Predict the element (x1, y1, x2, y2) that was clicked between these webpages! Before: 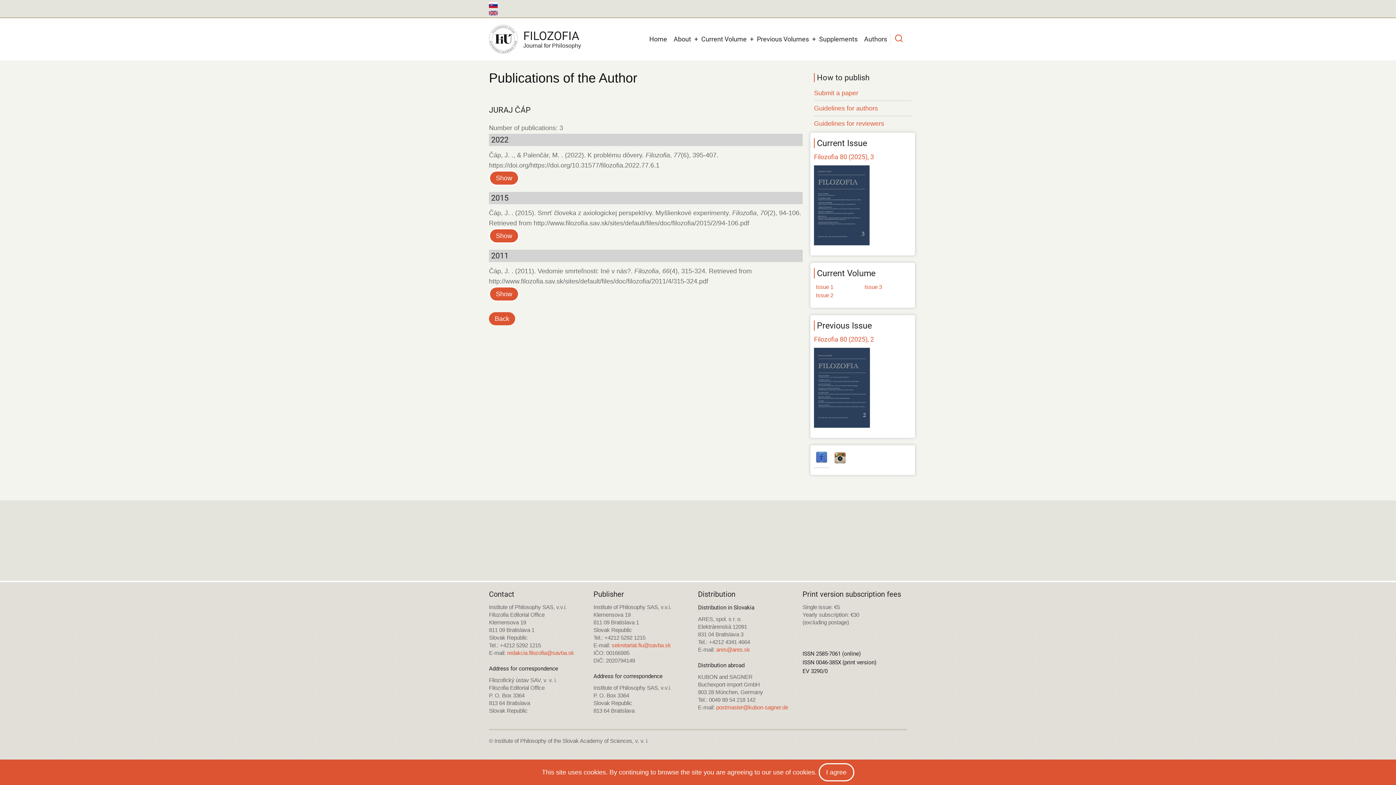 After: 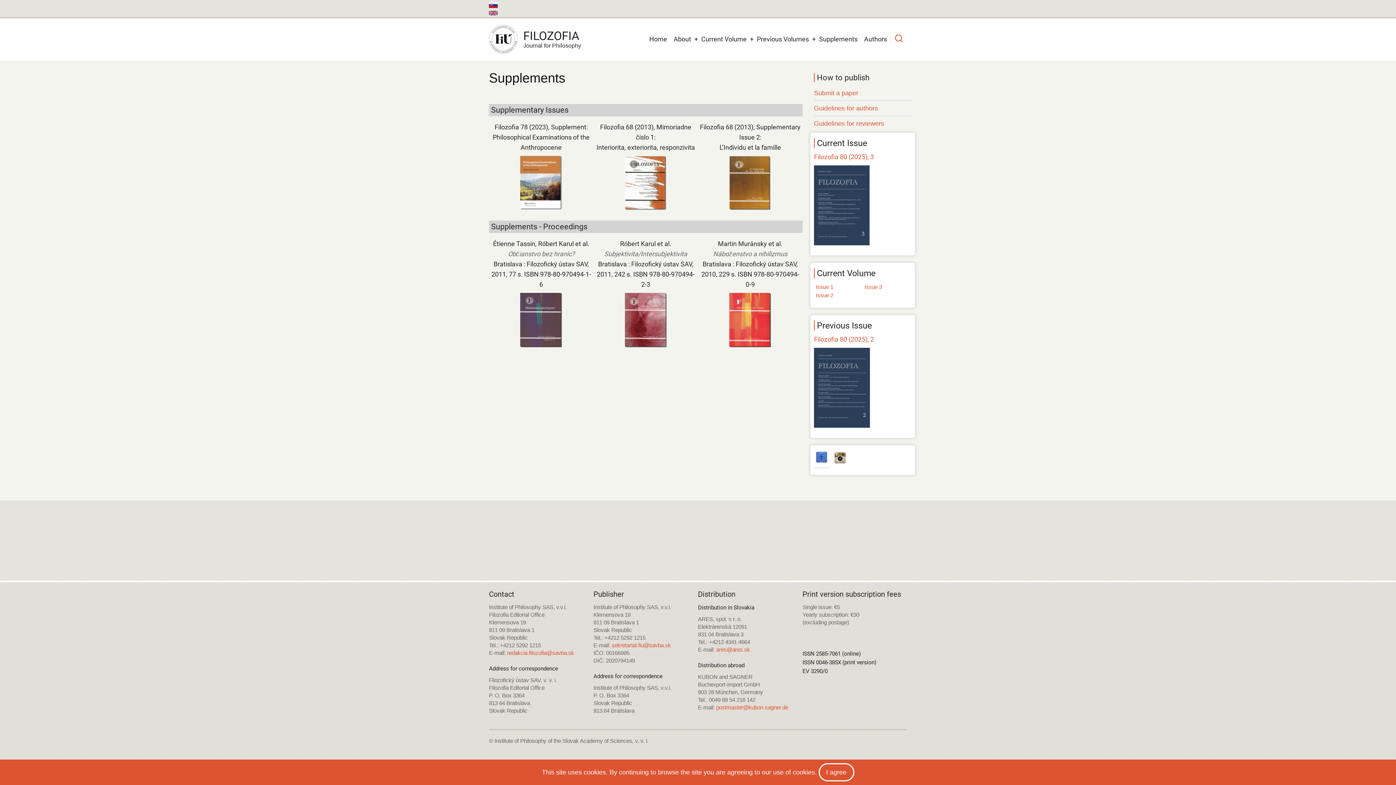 Action: bbox: (816, 30, 861, 47) label: Supplements